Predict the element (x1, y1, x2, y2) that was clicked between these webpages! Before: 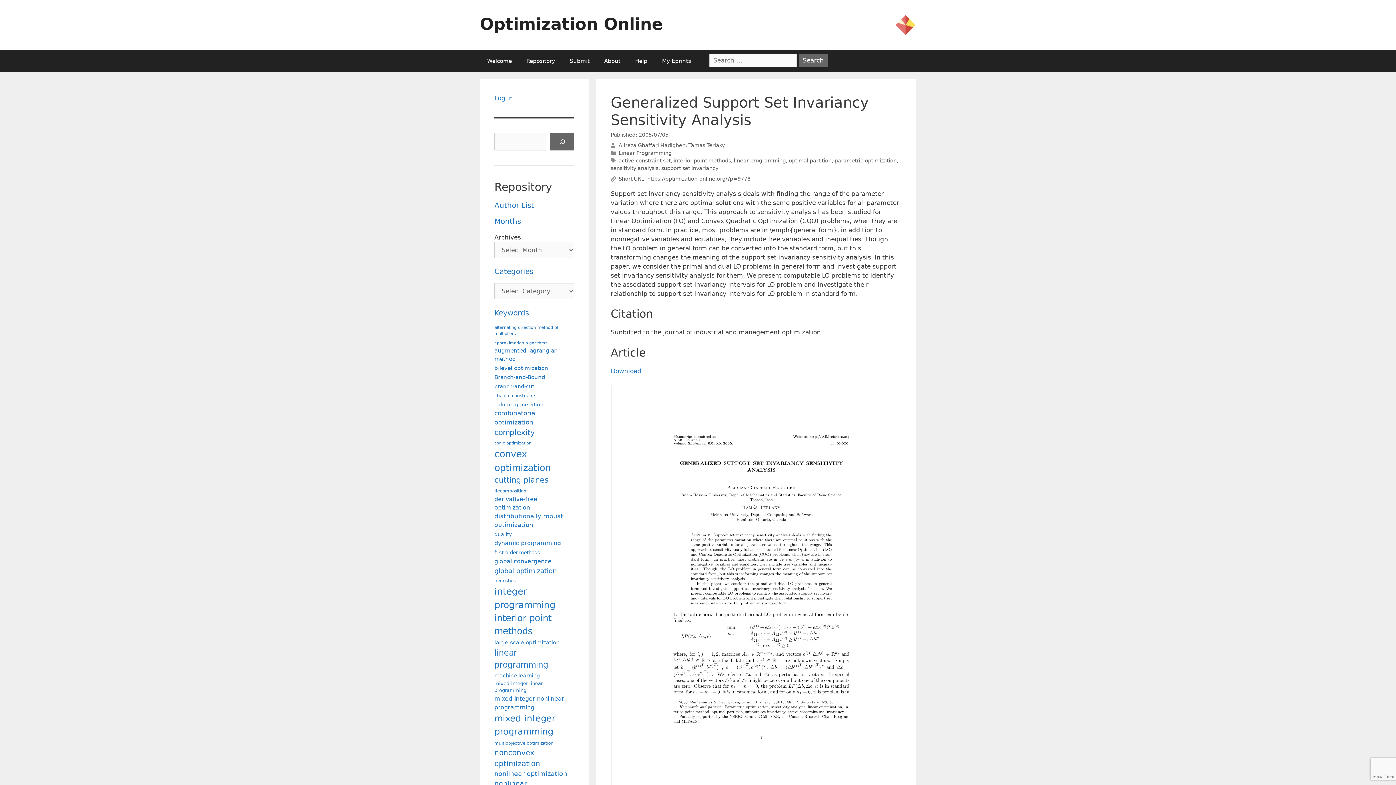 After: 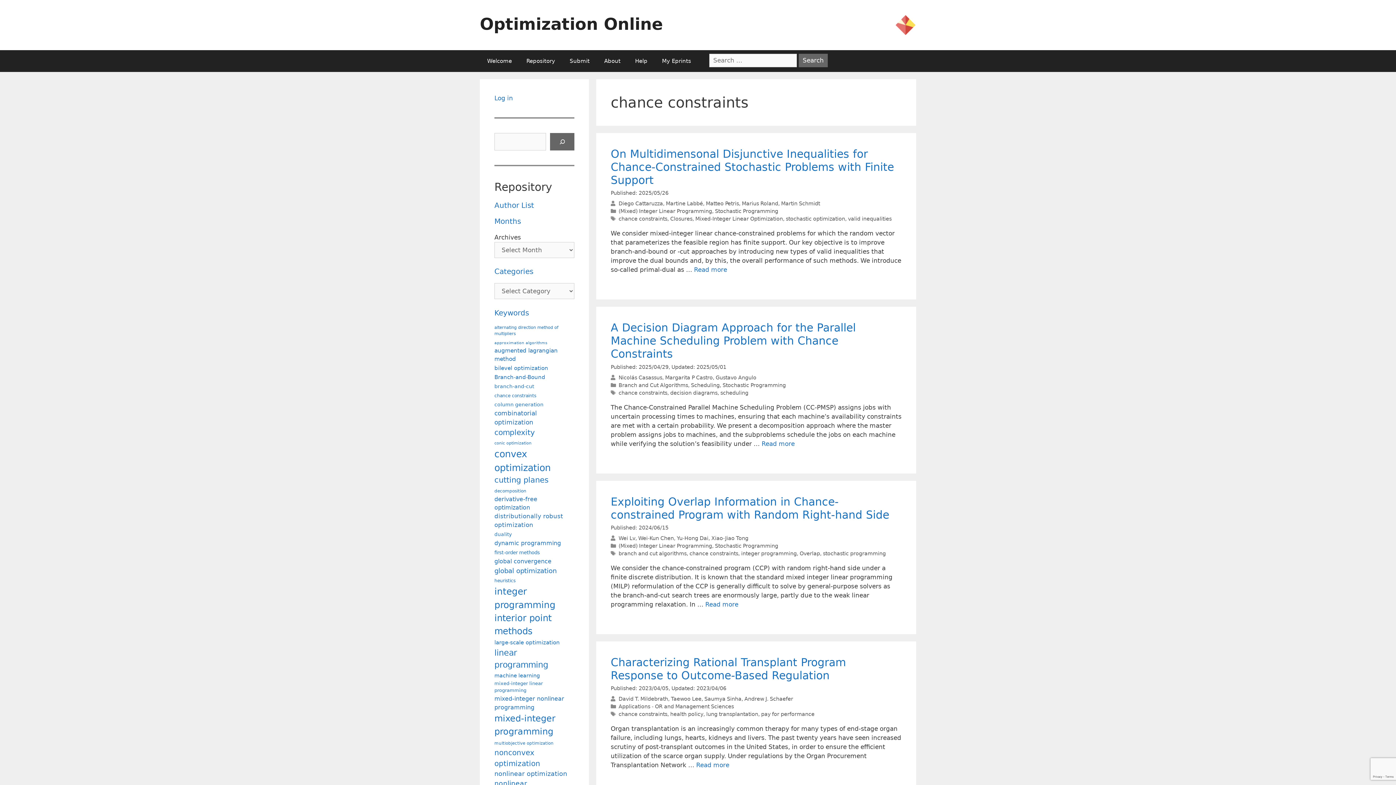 Action: bbox: (494, 392, 536, 399) label: chance constraints (84 items)